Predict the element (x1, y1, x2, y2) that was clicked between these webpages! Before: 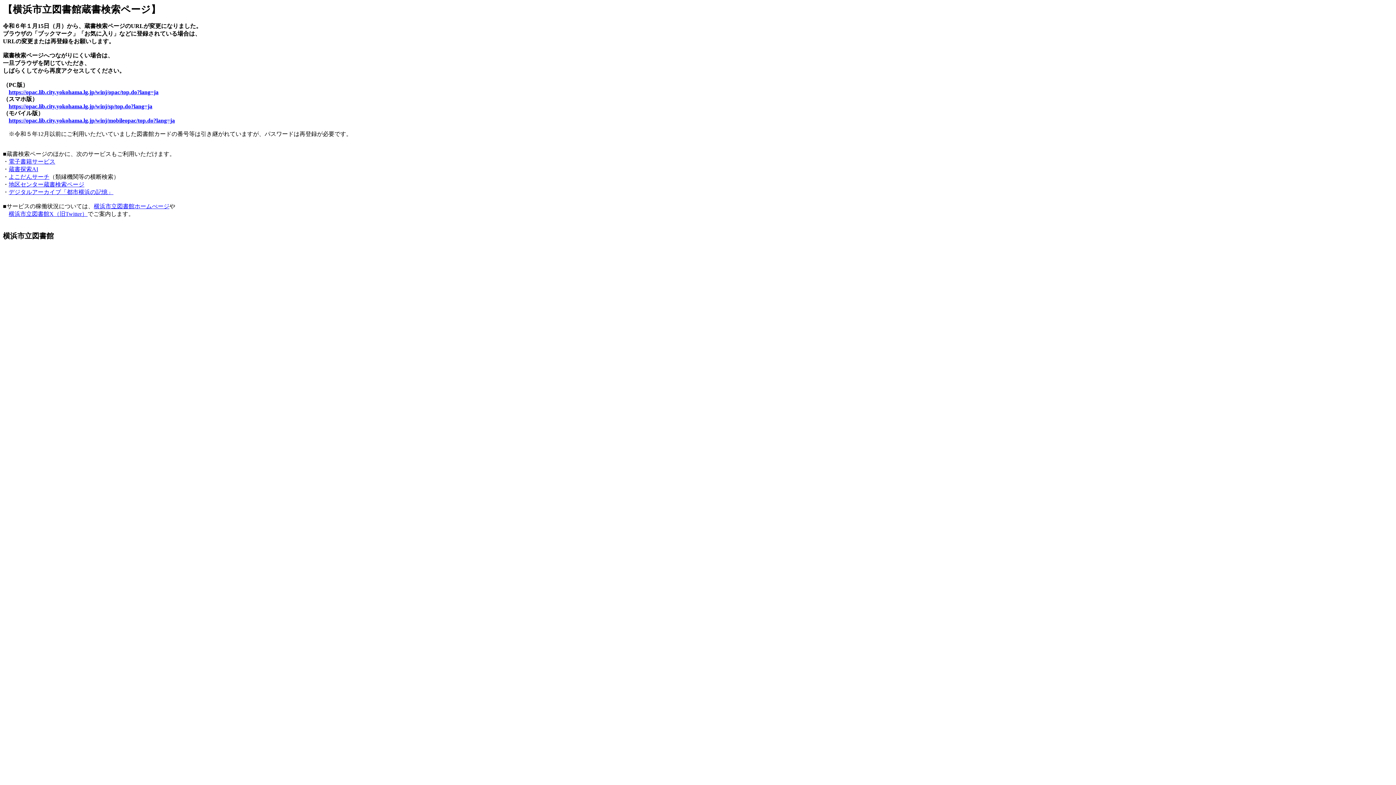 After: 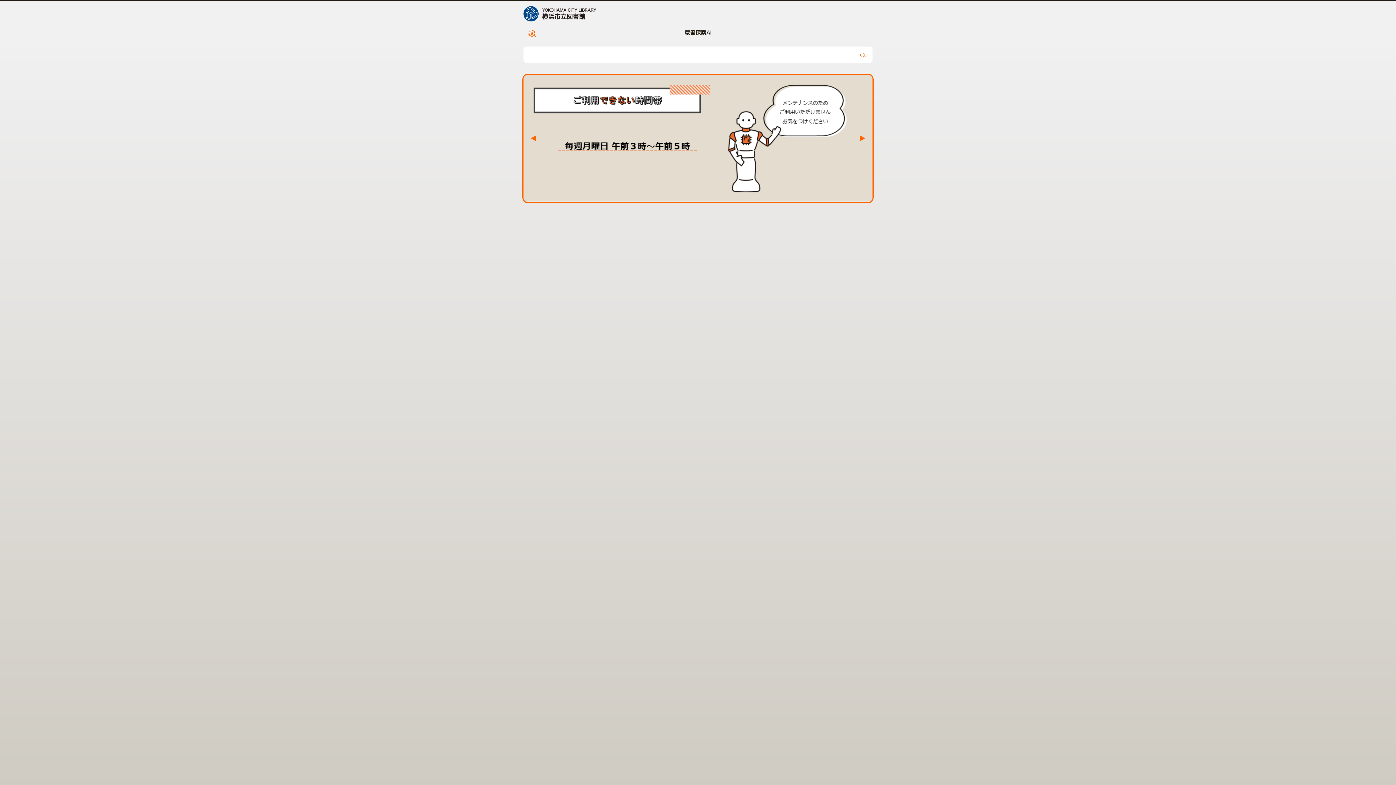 Action: label: 蔵書探索AI bbox: (8, 166, 38, 172)